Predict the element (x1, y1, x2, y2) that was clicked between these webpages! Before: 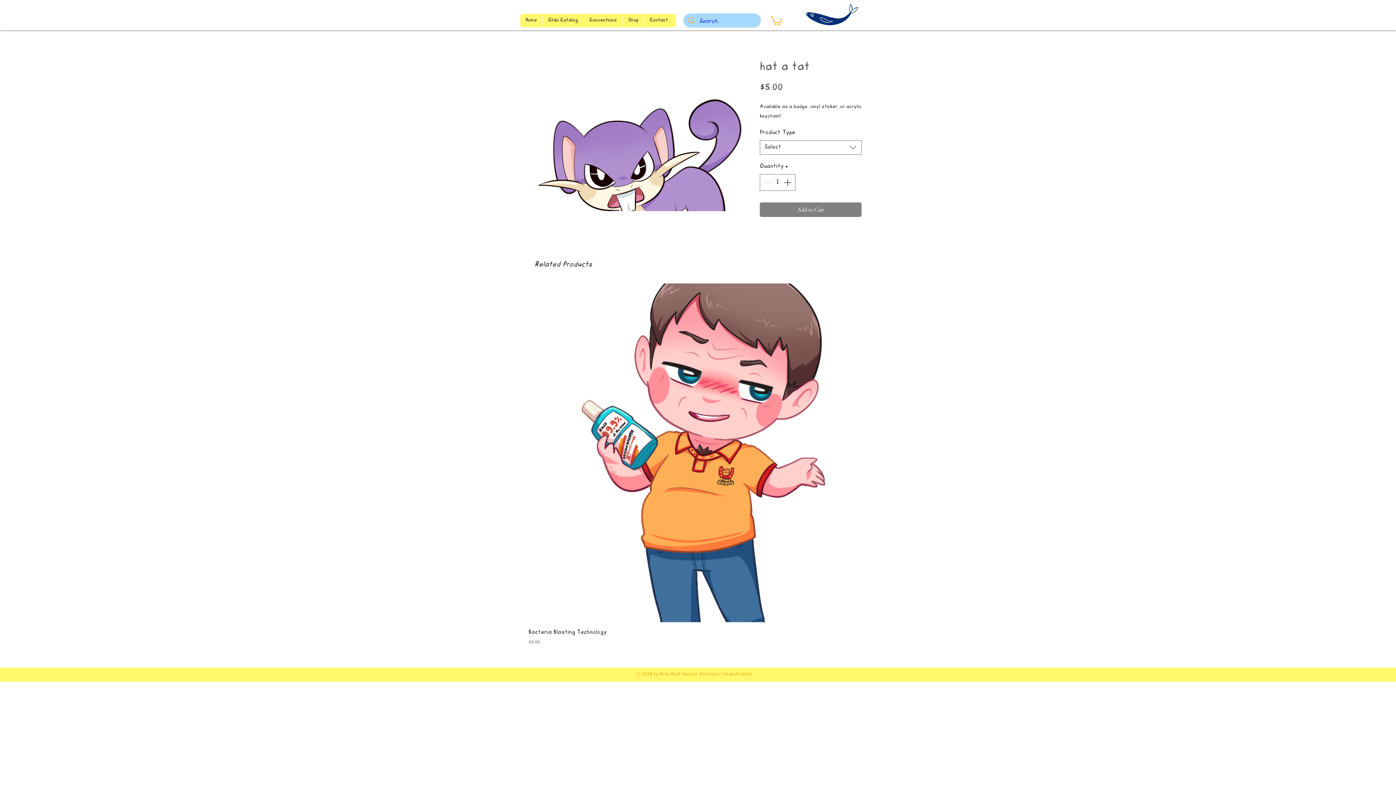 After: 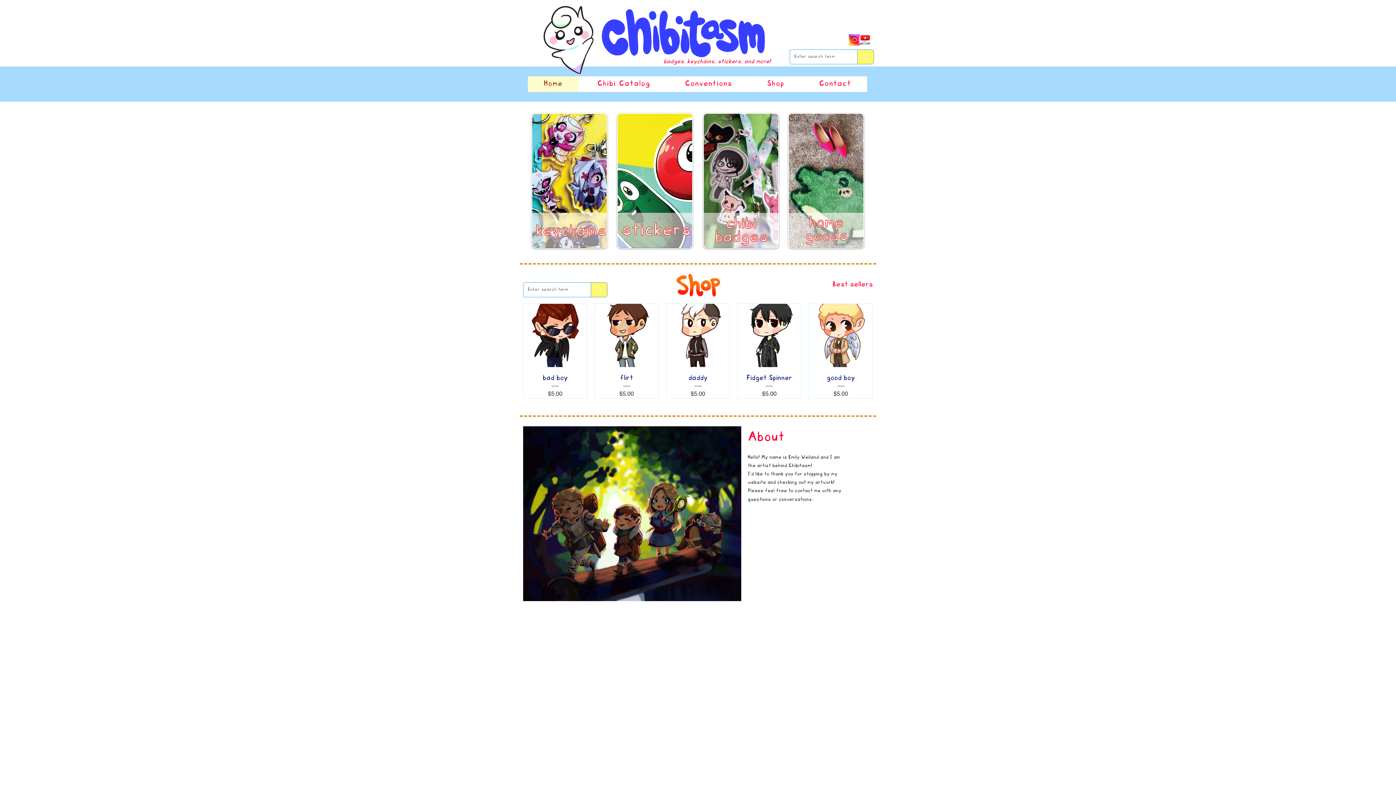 Action: bbox: (520, 13, 542, 27) label: Home